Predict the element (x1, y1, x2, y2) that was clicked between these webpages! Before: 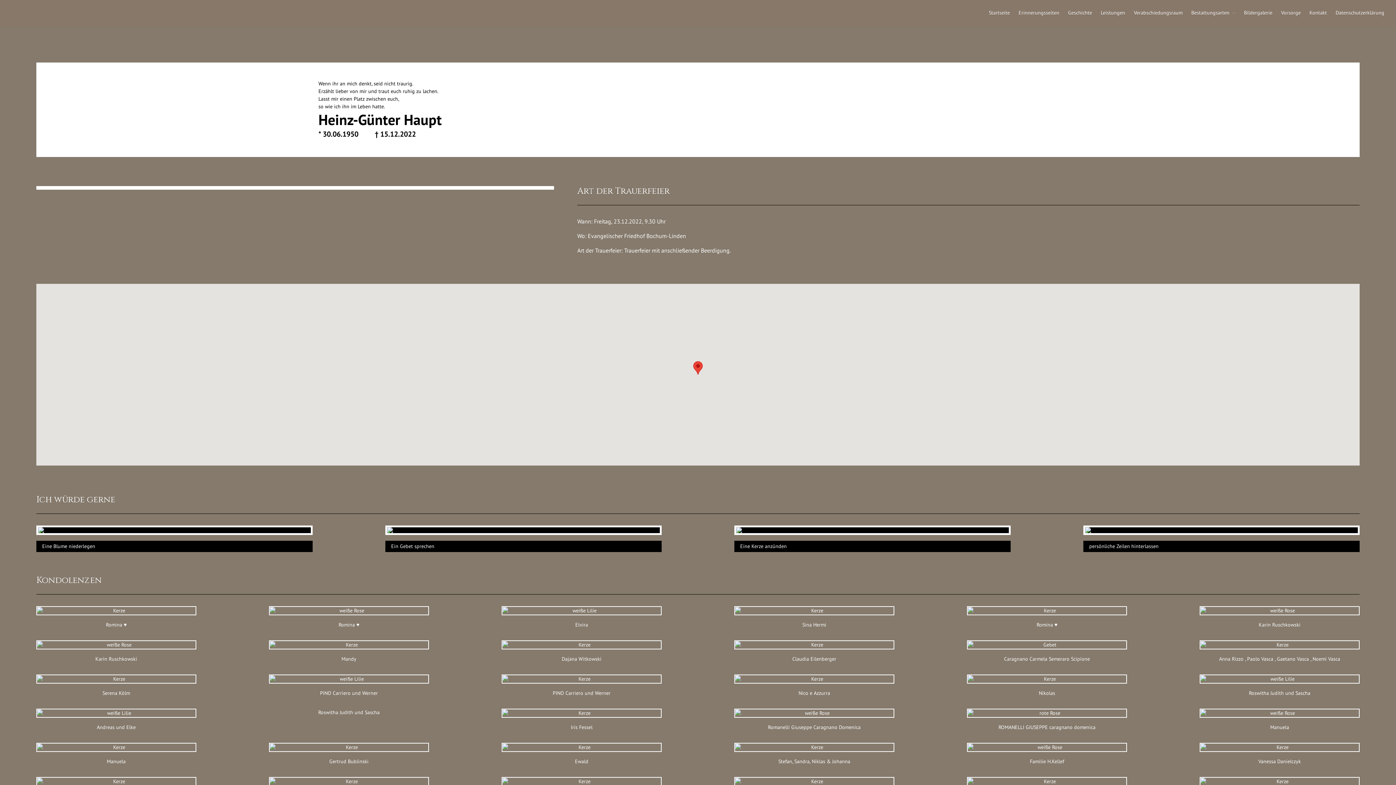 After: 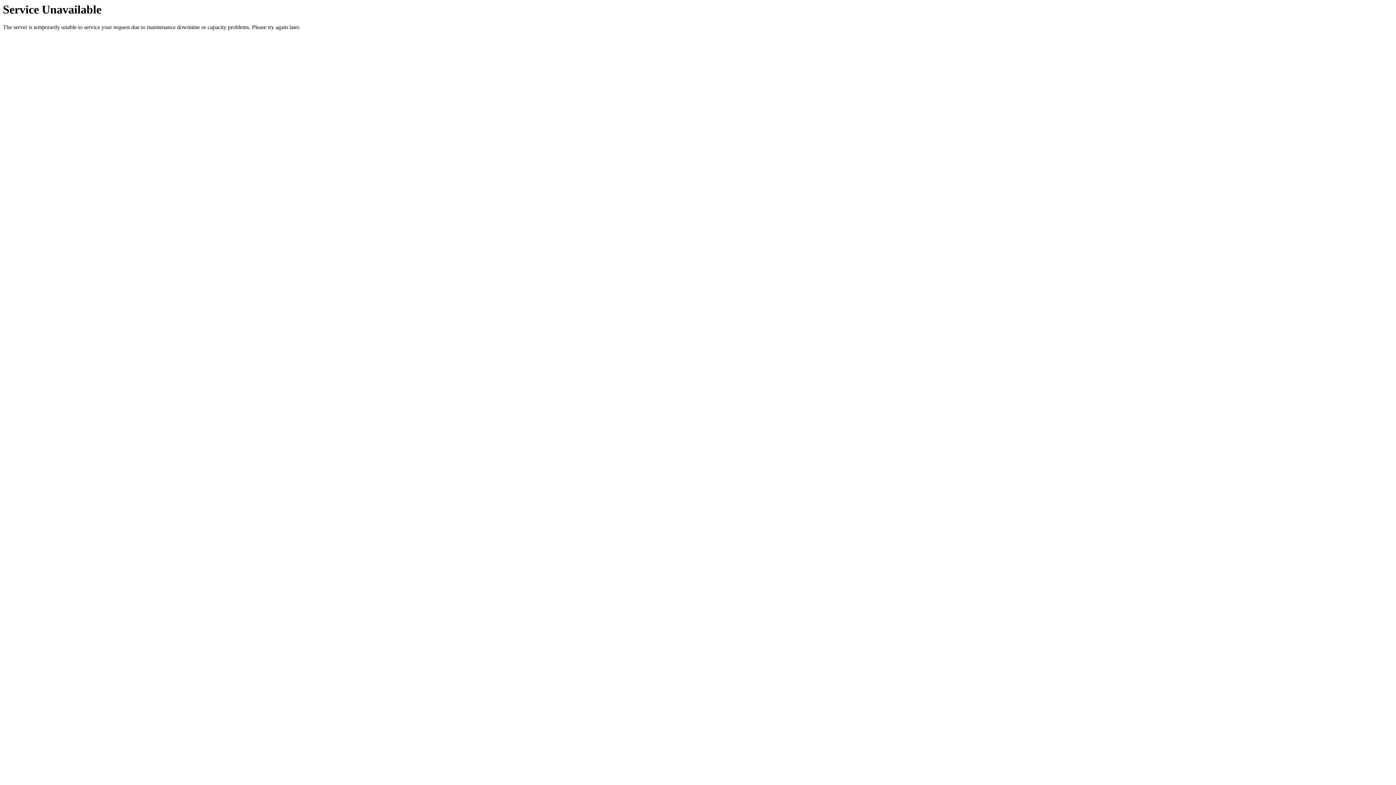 Action: bbox: (1240, 7, 1276, 18) label: Bildergalerie